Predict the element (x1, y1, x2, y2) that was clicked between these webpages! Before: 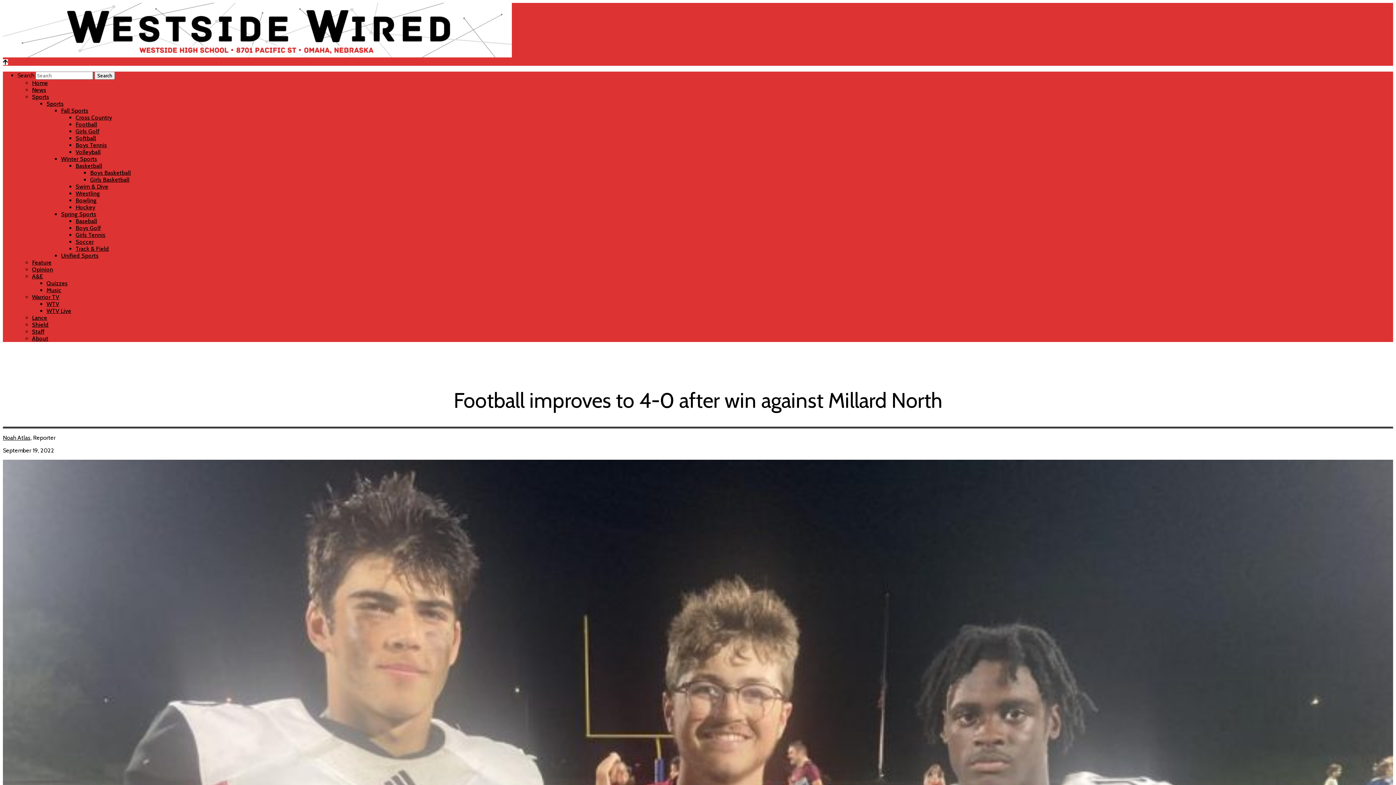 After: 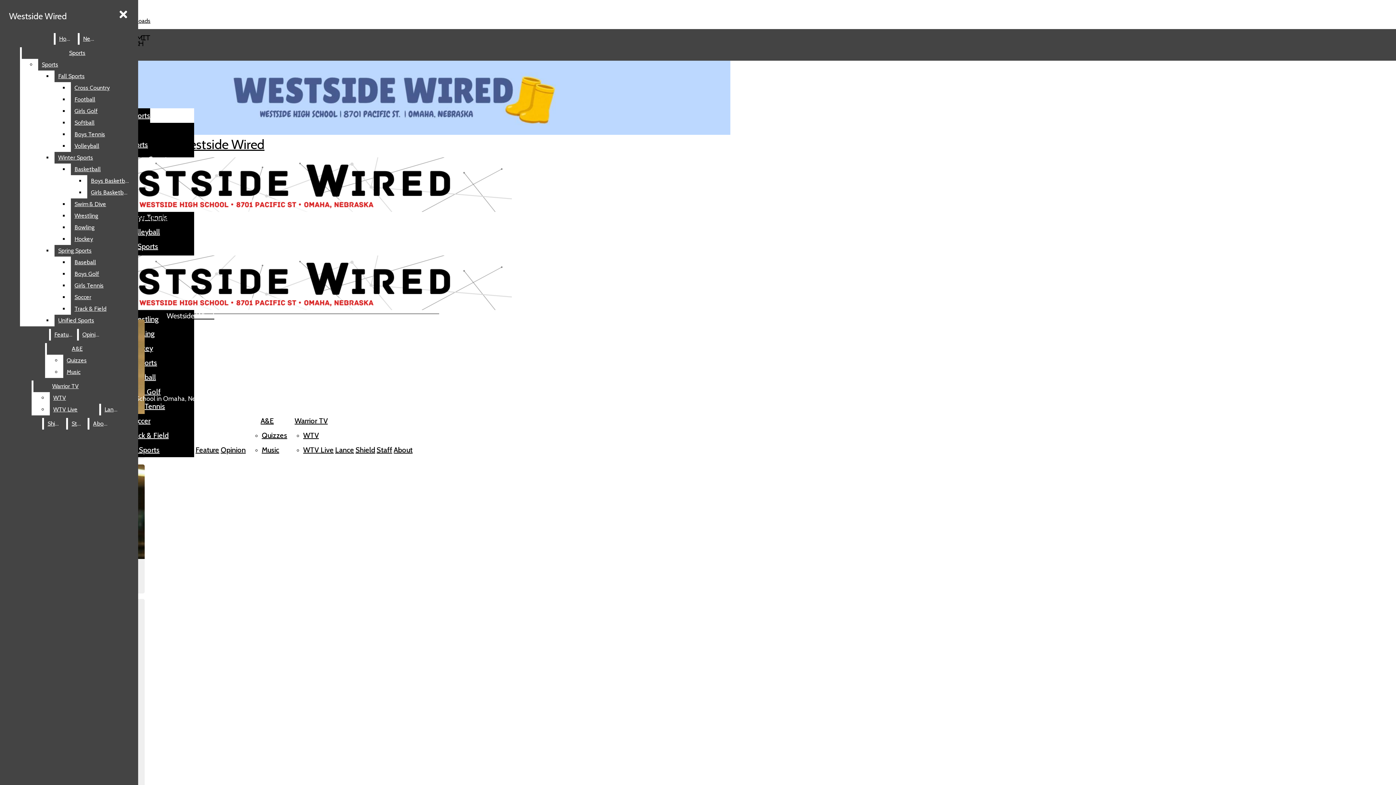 Action: label: Bowling bbox: (75, 197, 96, 204)